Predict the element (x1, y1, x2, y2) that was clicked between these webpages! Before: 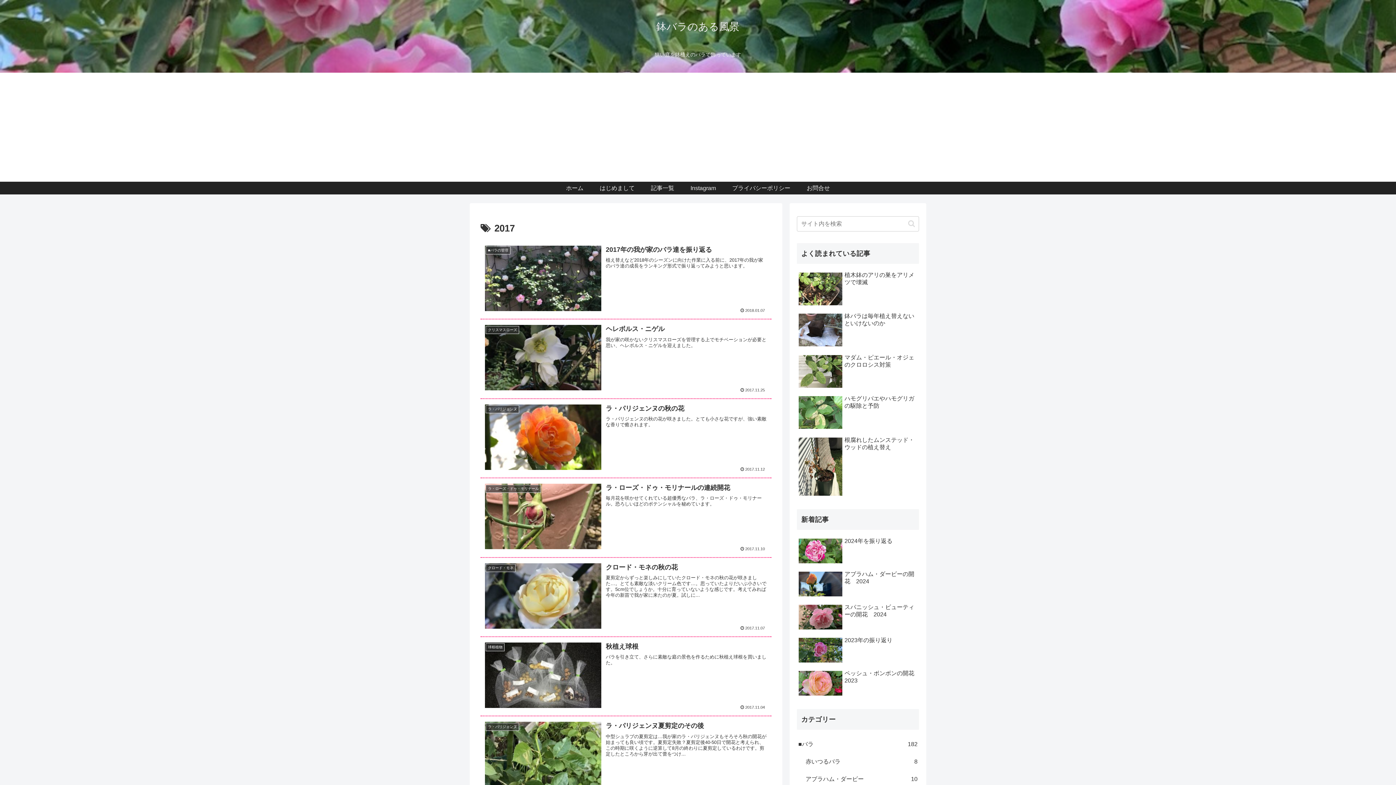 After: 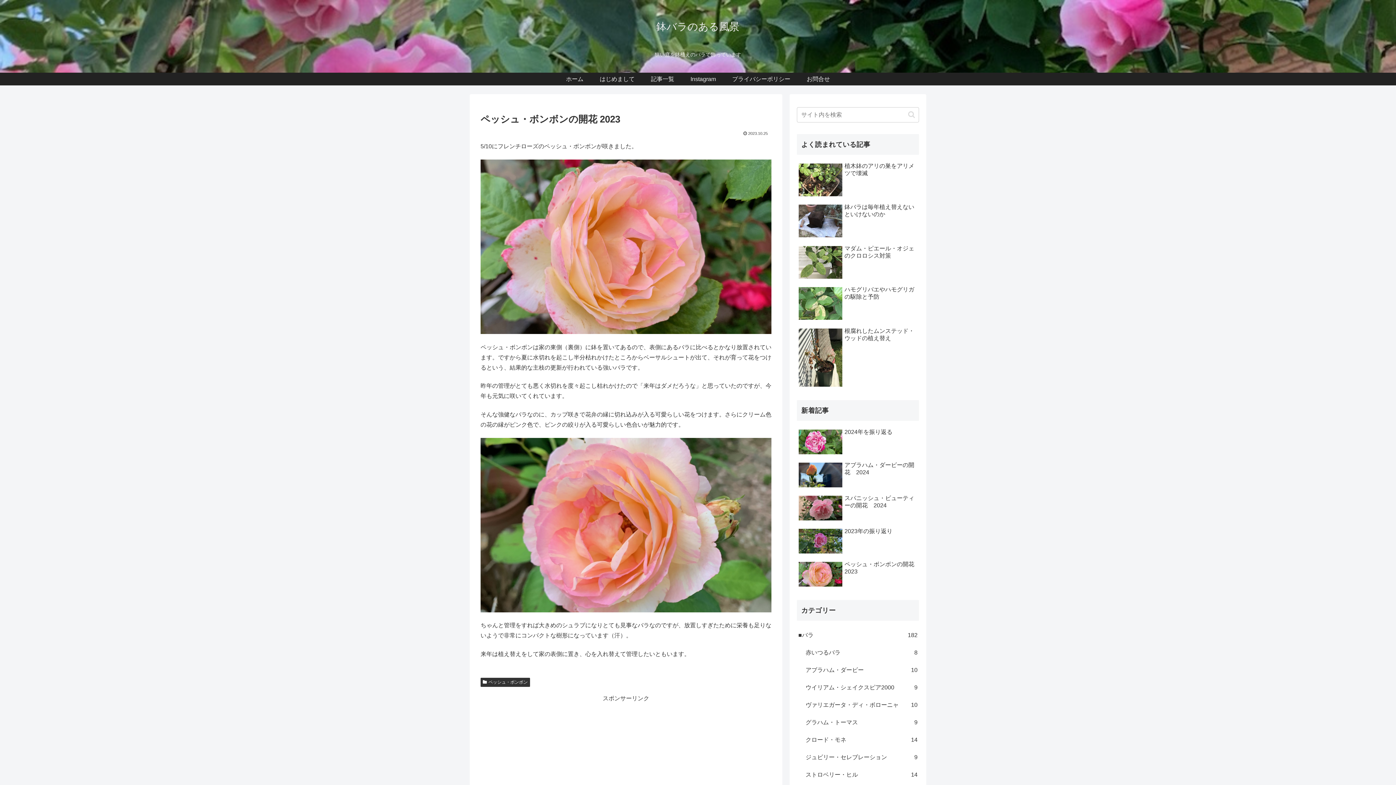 Action: bbox: (797, 668, 919, 699) label: ペッシュ・ボンボンの開花 2023